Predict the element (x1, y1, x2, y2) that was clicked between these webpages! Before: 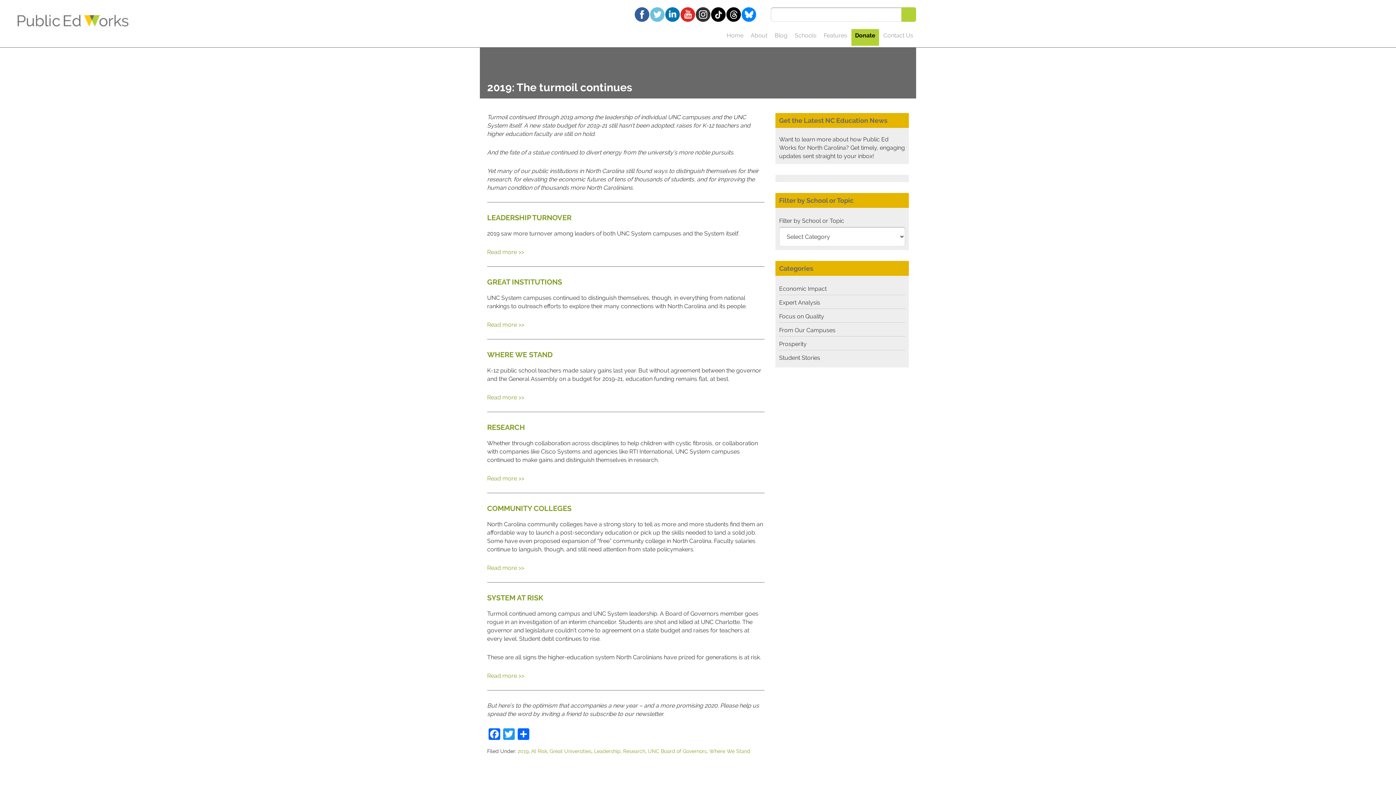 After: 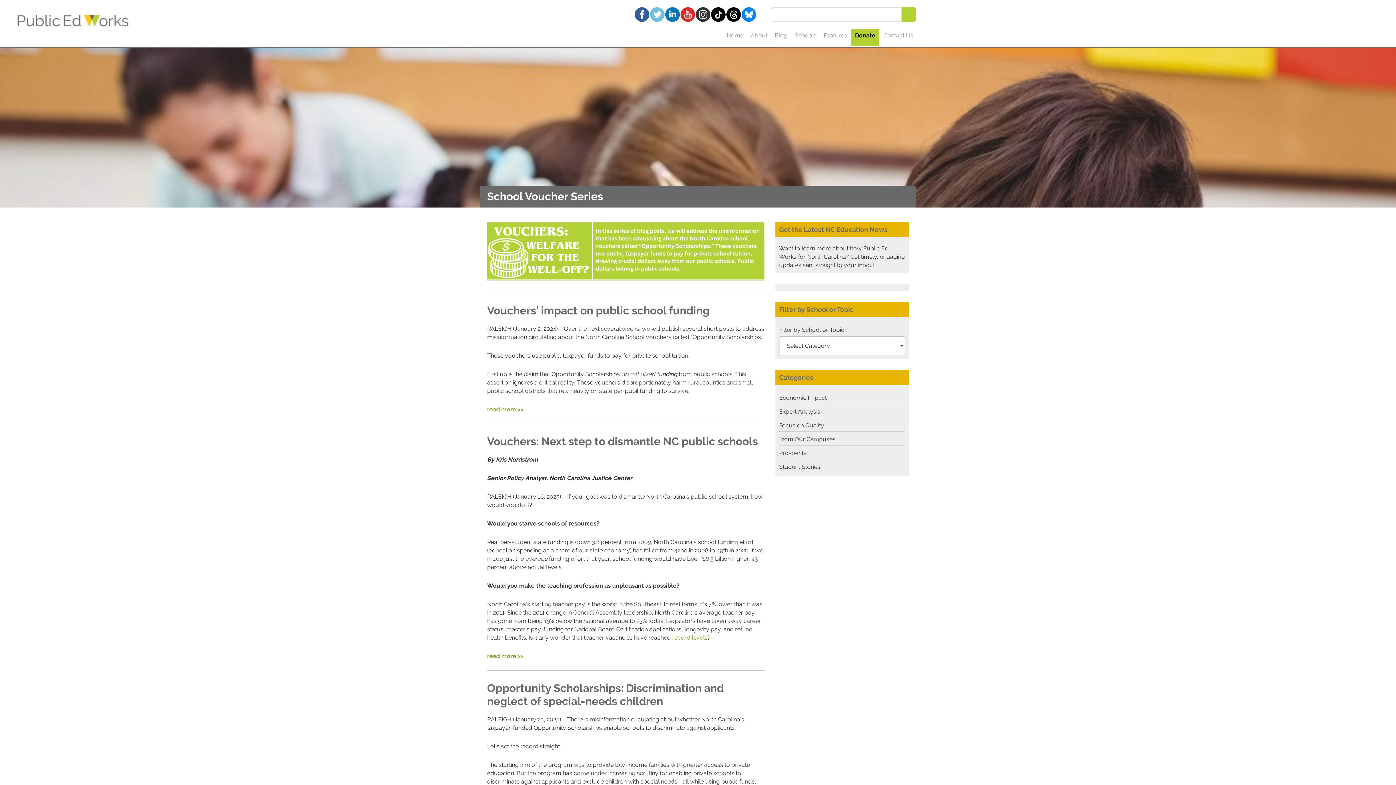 Action: bbox: (824, 185, 897, 198) label: School Voucher Series